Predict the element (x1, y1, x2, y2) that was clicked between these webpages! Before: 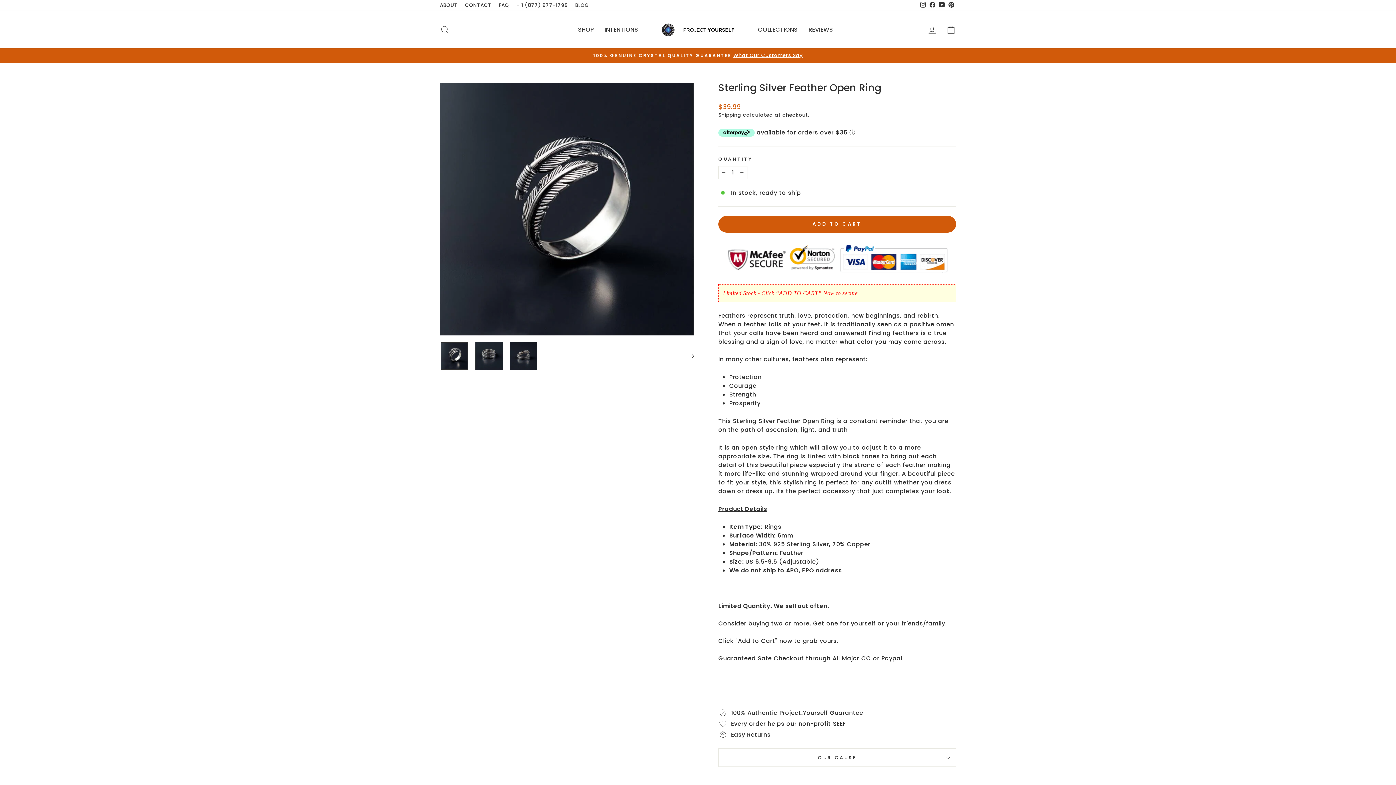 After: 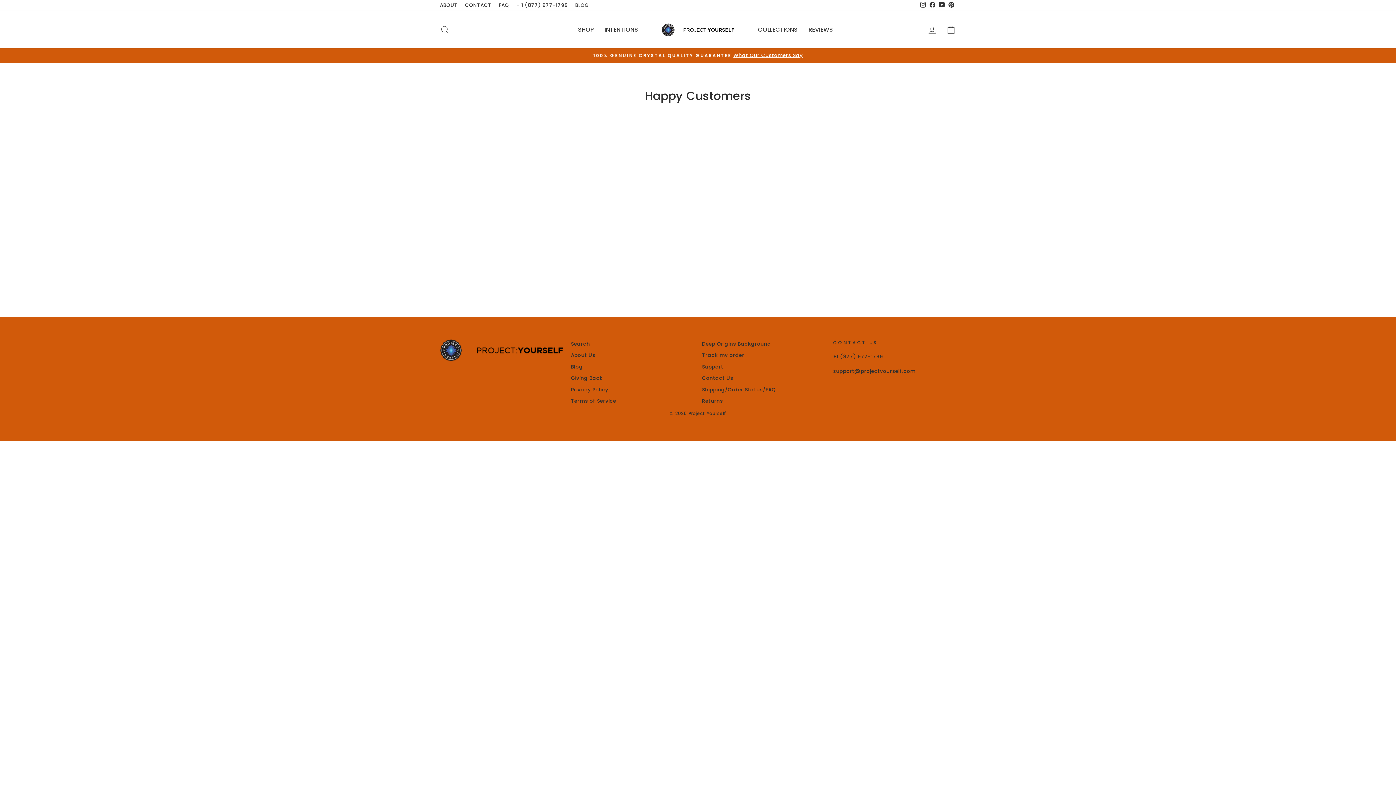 Action: label: REVIEWS bbox: (803, 24, 838, 35)